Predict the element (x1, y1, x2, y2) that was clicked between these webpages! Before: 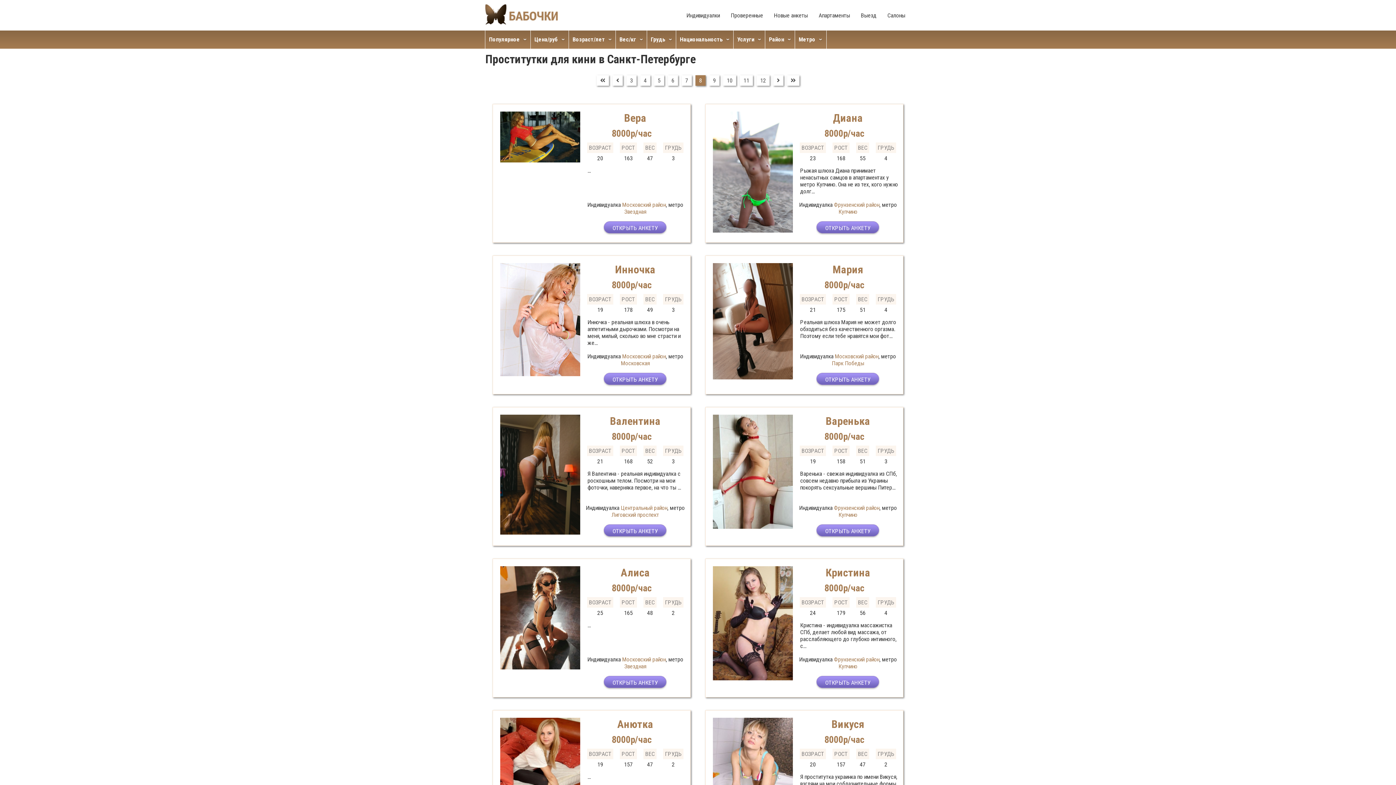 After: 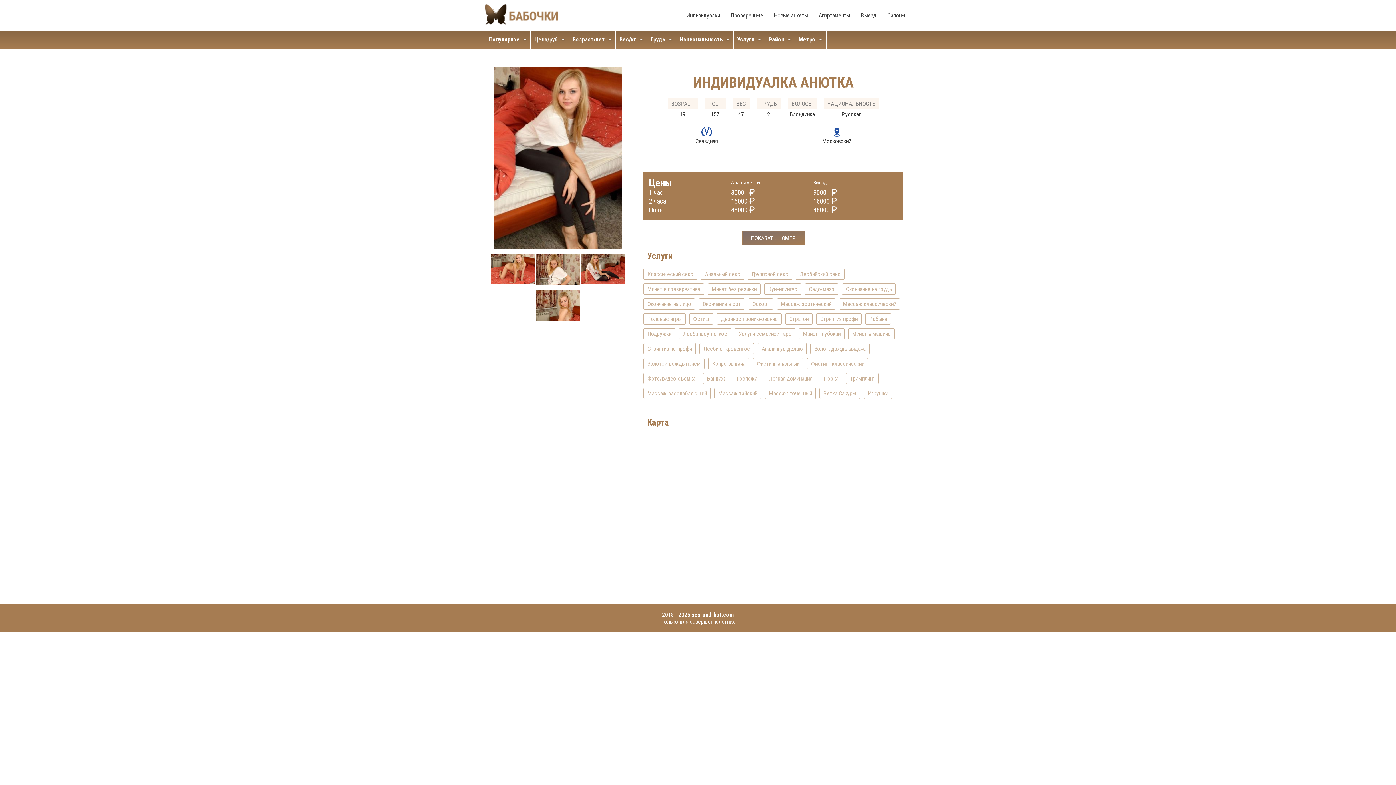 Action: bbox: (500, 718, 580, 841)